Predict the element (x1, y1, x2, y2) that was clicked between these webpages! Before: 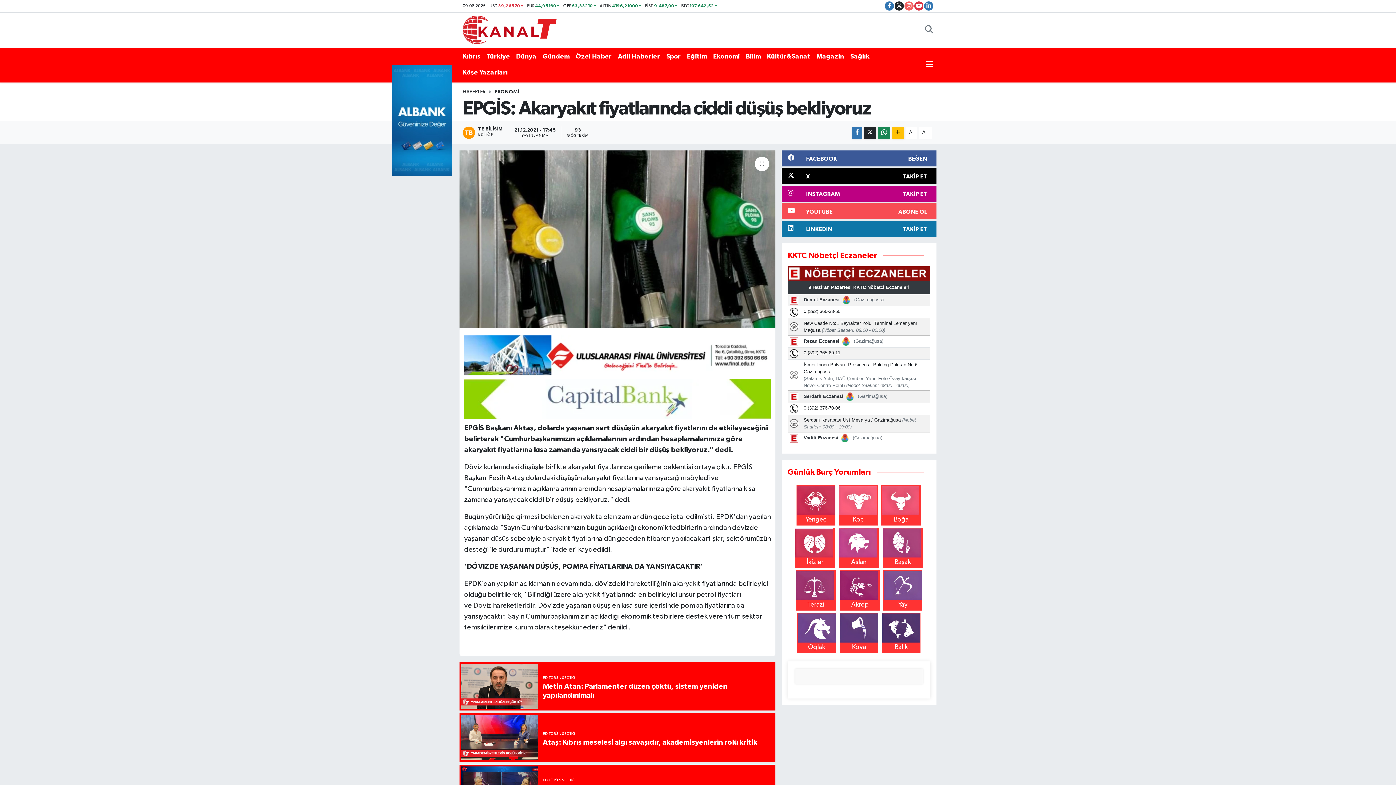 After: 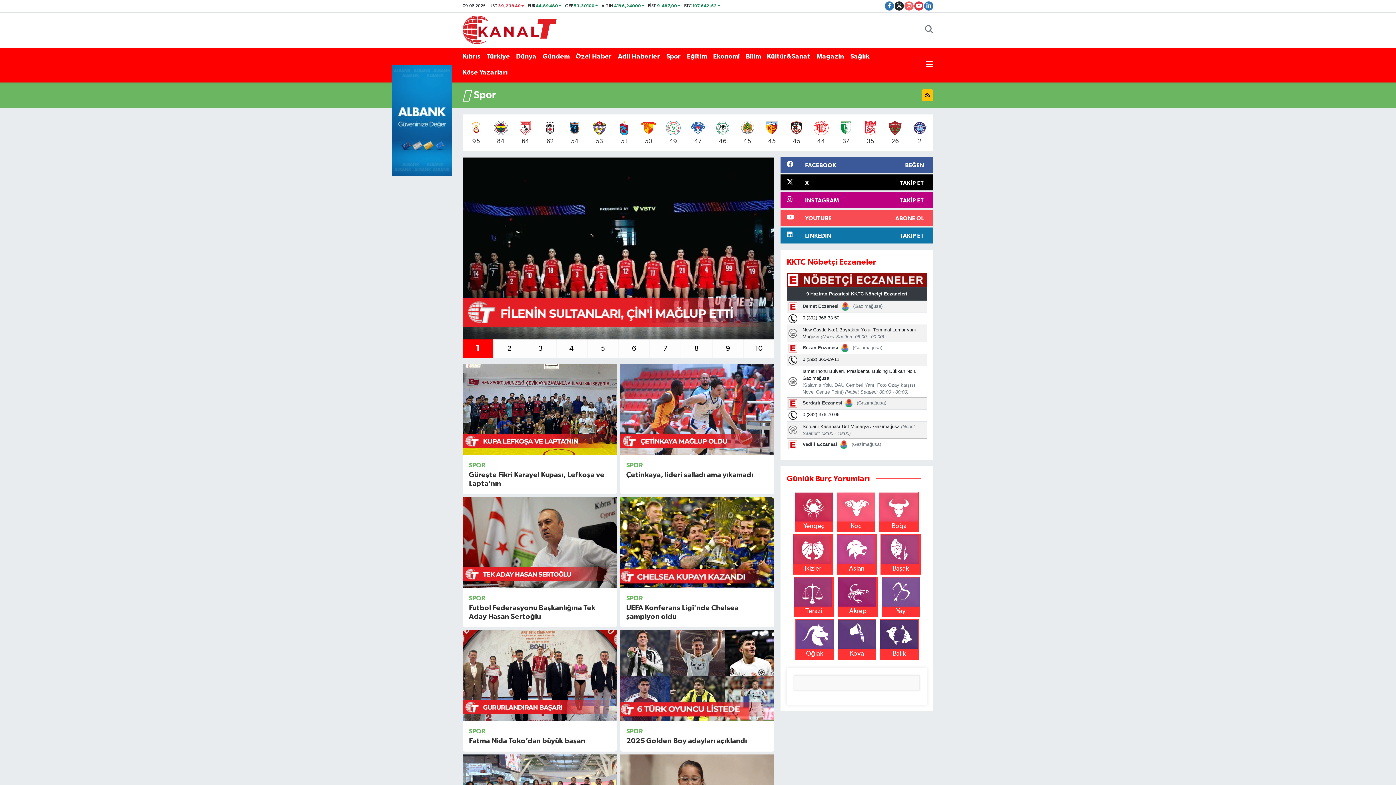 Action: label: Spor bbox: (666, 49, 687, 65)